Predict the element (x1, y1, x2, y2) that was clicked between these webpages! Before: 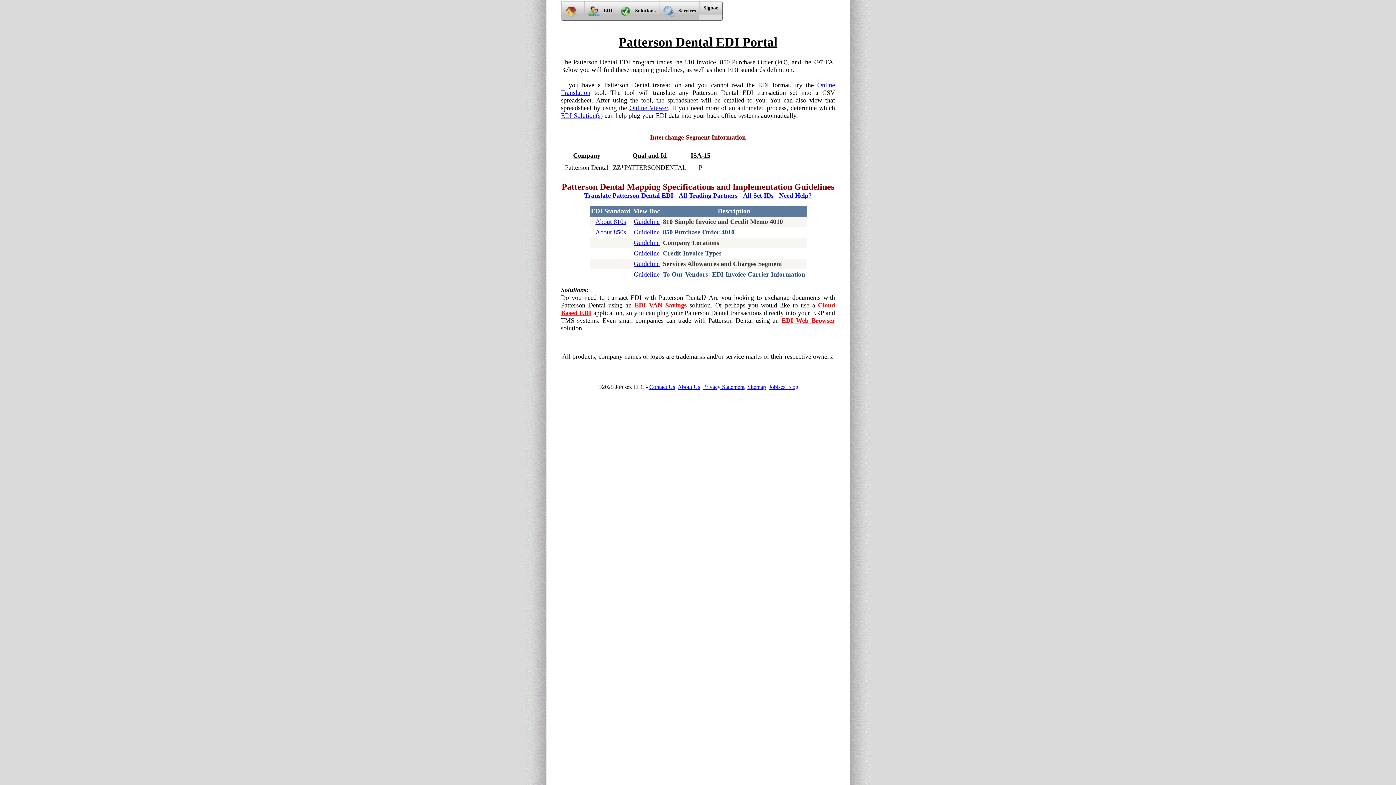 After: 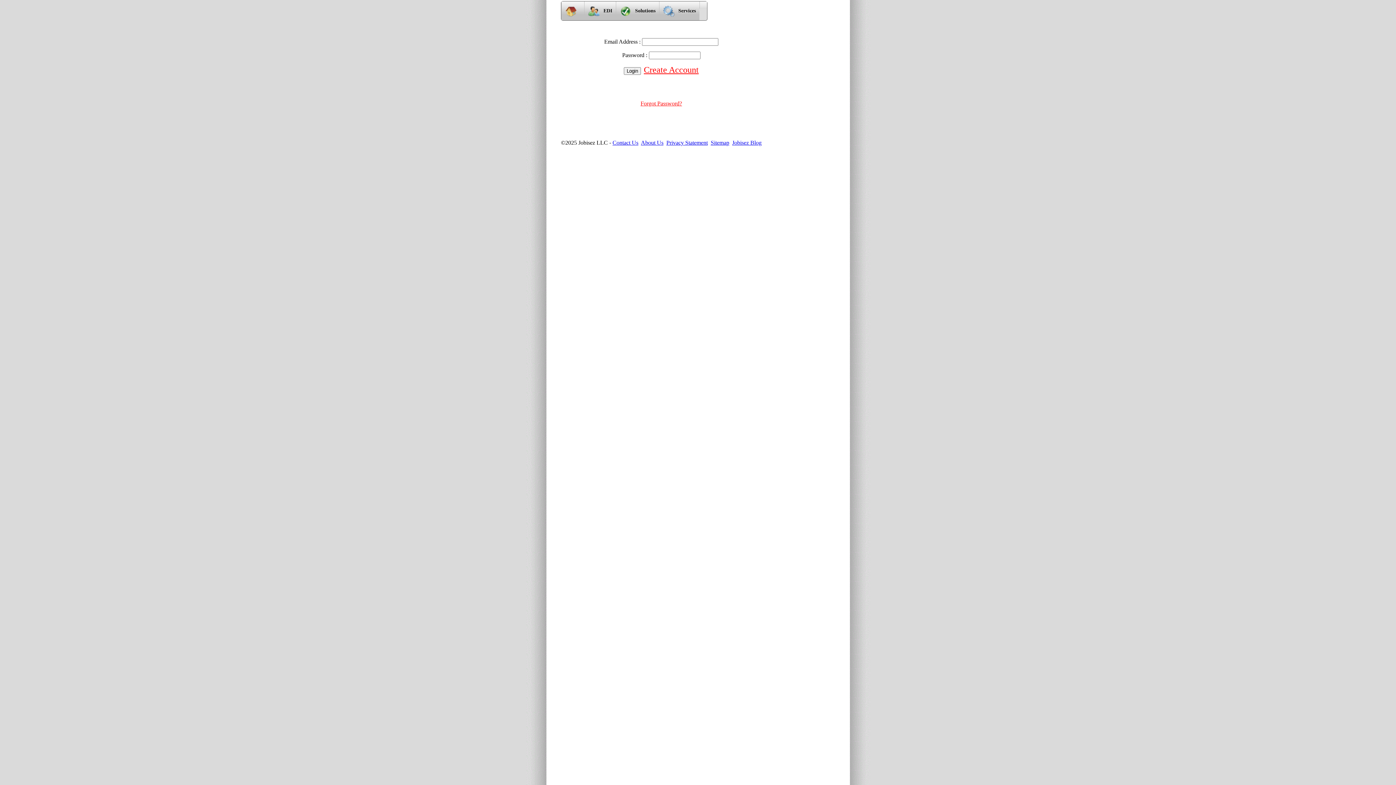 Action: bbox: (629, 104, 668, 111) label: Online Viewer